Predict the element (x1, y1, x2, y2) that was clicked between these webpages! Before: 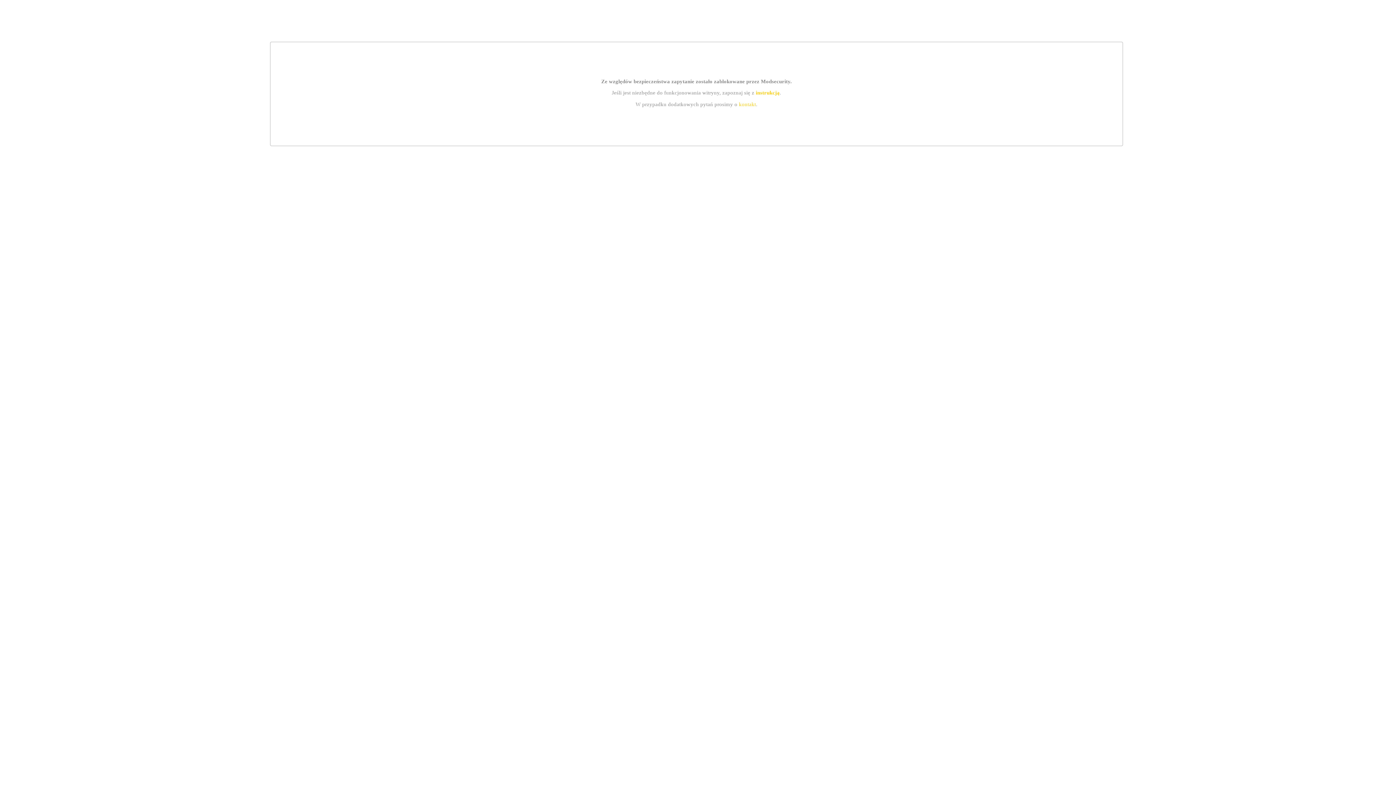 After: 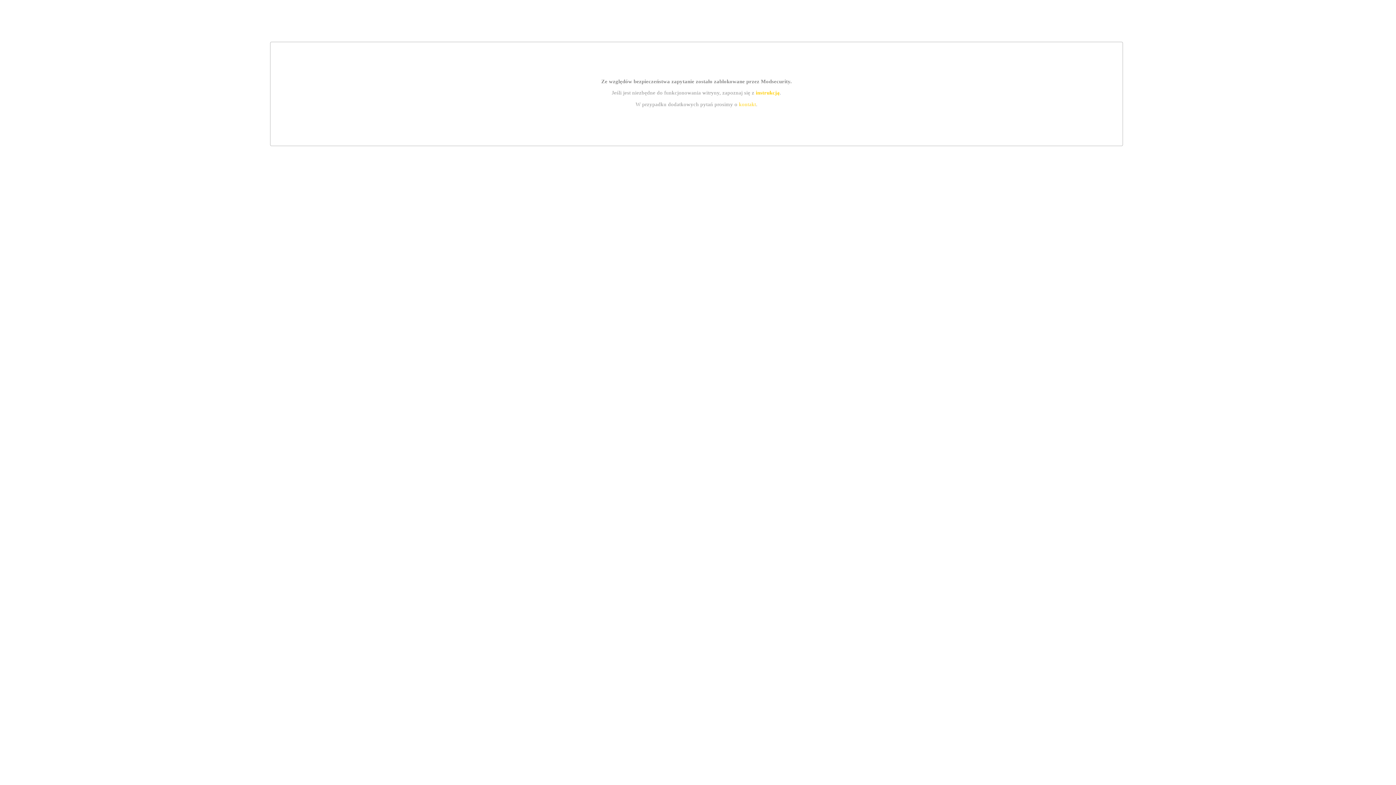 Action: bbox: (739, 101, 756, 107) label: kontakt